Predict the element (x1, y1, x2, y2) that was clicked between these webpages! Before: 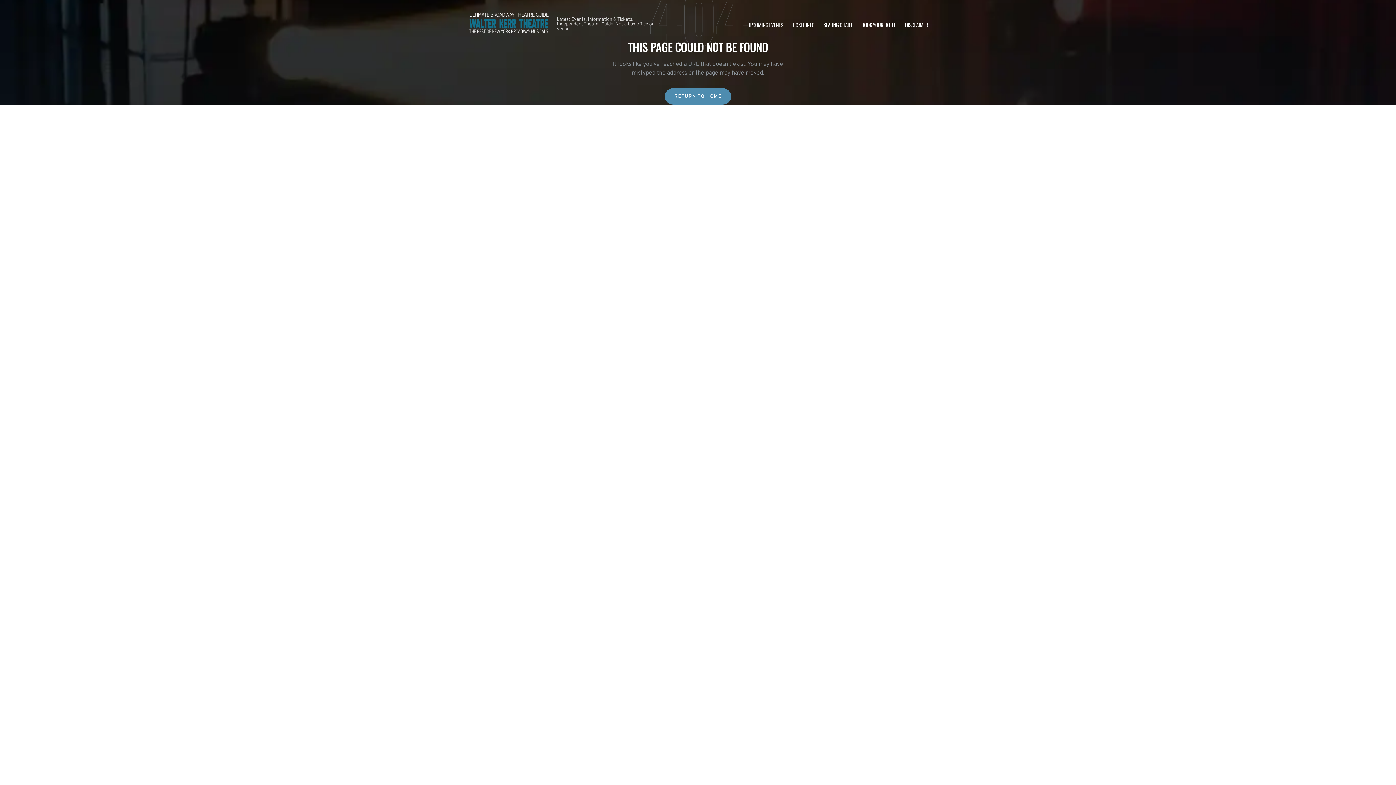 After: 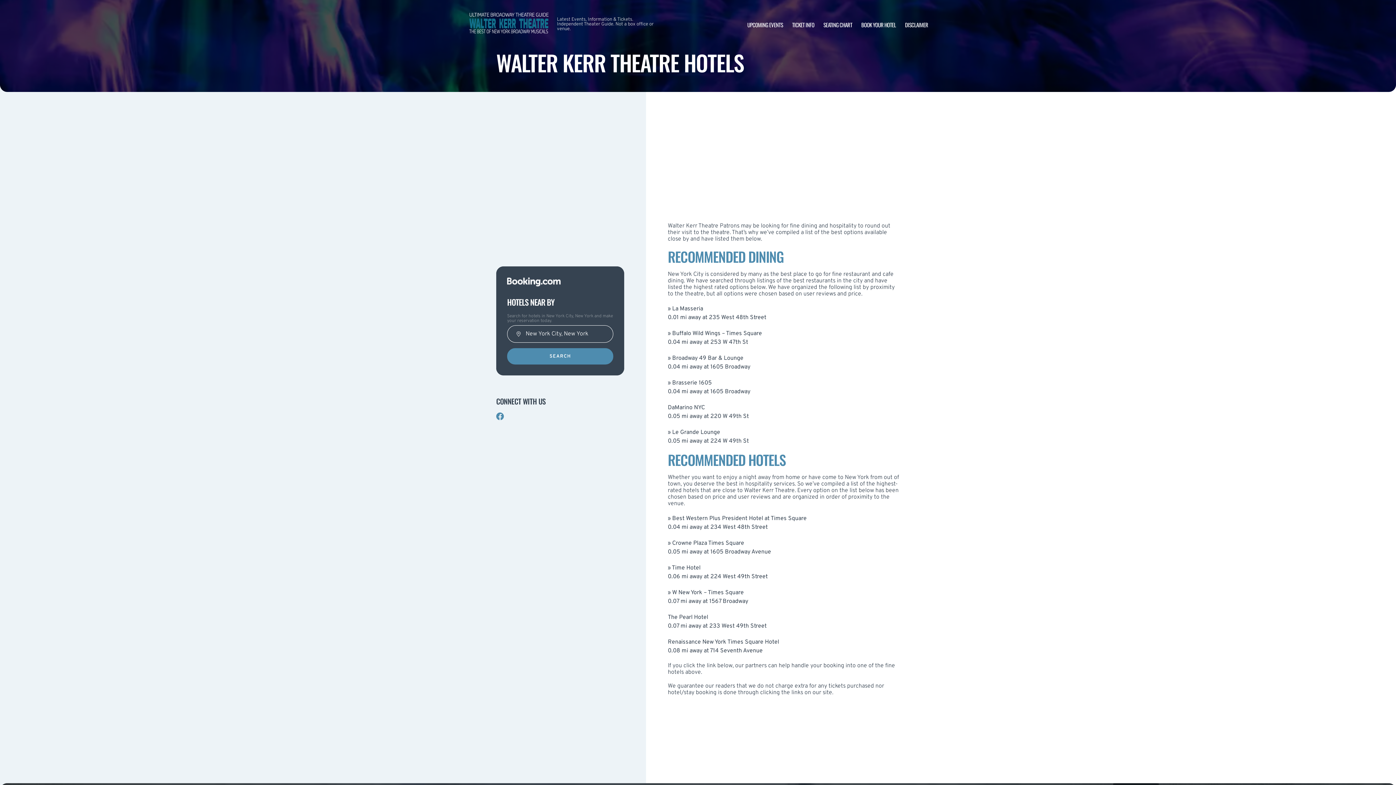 Action: bbox: (861, 20, 896, 28) label: BOOK YOUR HOTEL